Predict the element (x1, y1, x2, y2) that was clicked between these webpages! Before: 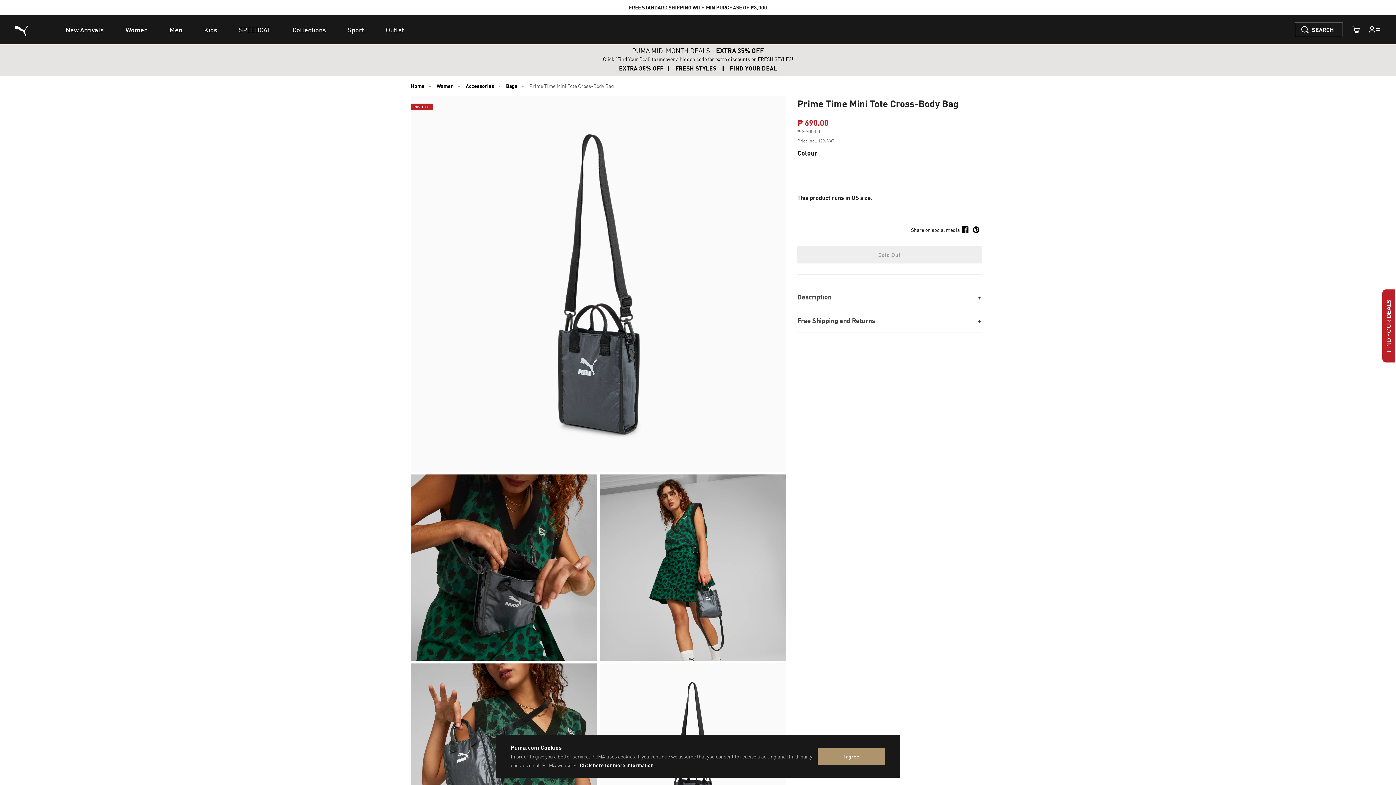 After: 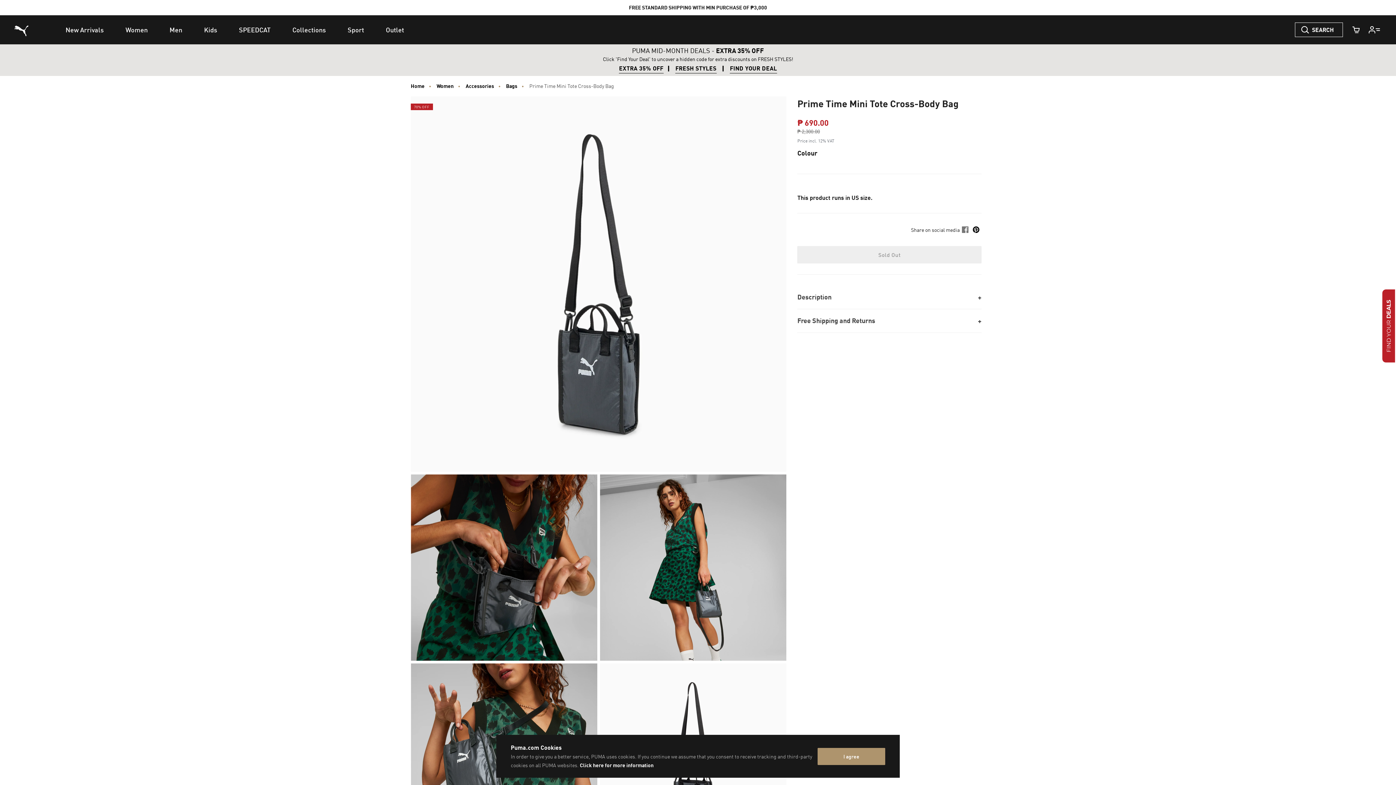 Action: bbox: (970, 230, 981, 241) label: Create a Pinterest Pin for Prime Time Mini Tote Cross-Body Bag